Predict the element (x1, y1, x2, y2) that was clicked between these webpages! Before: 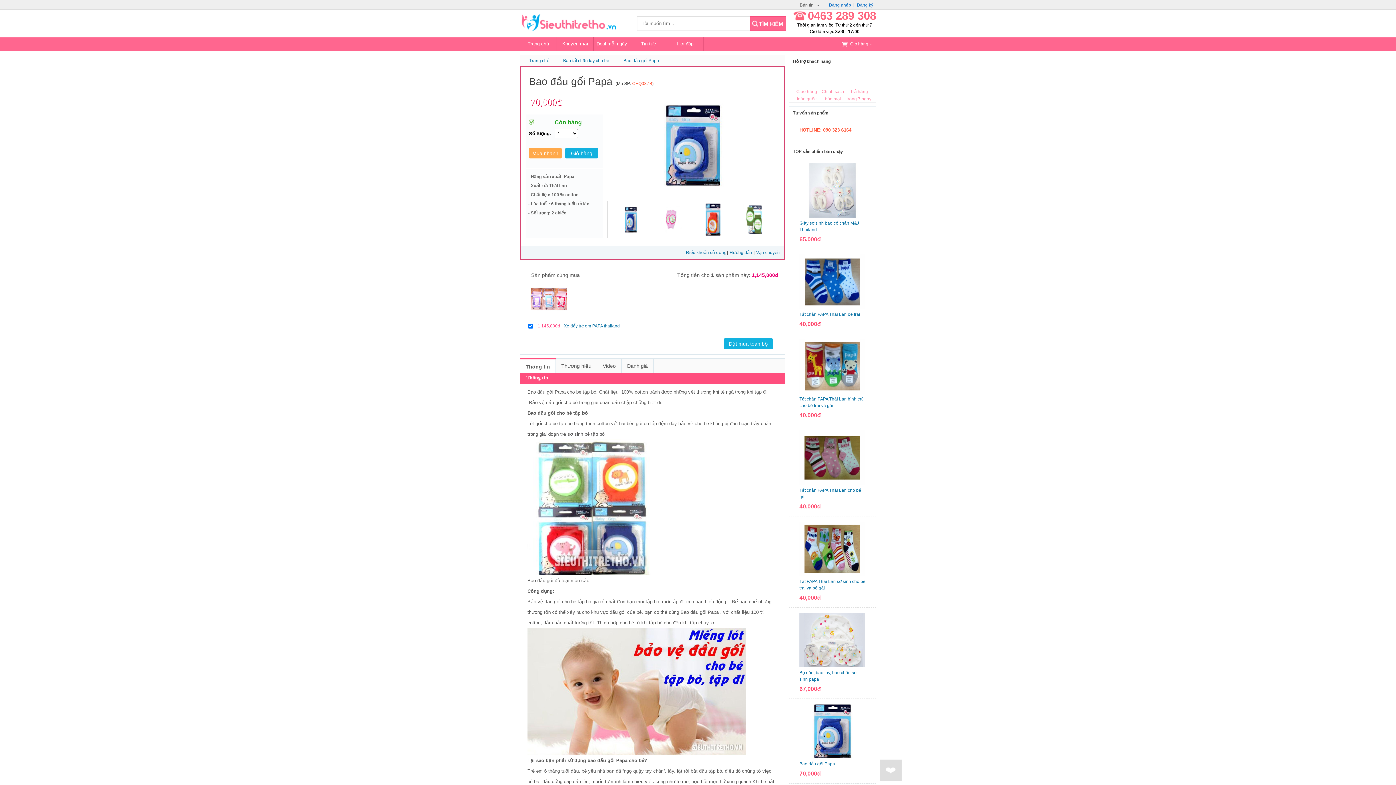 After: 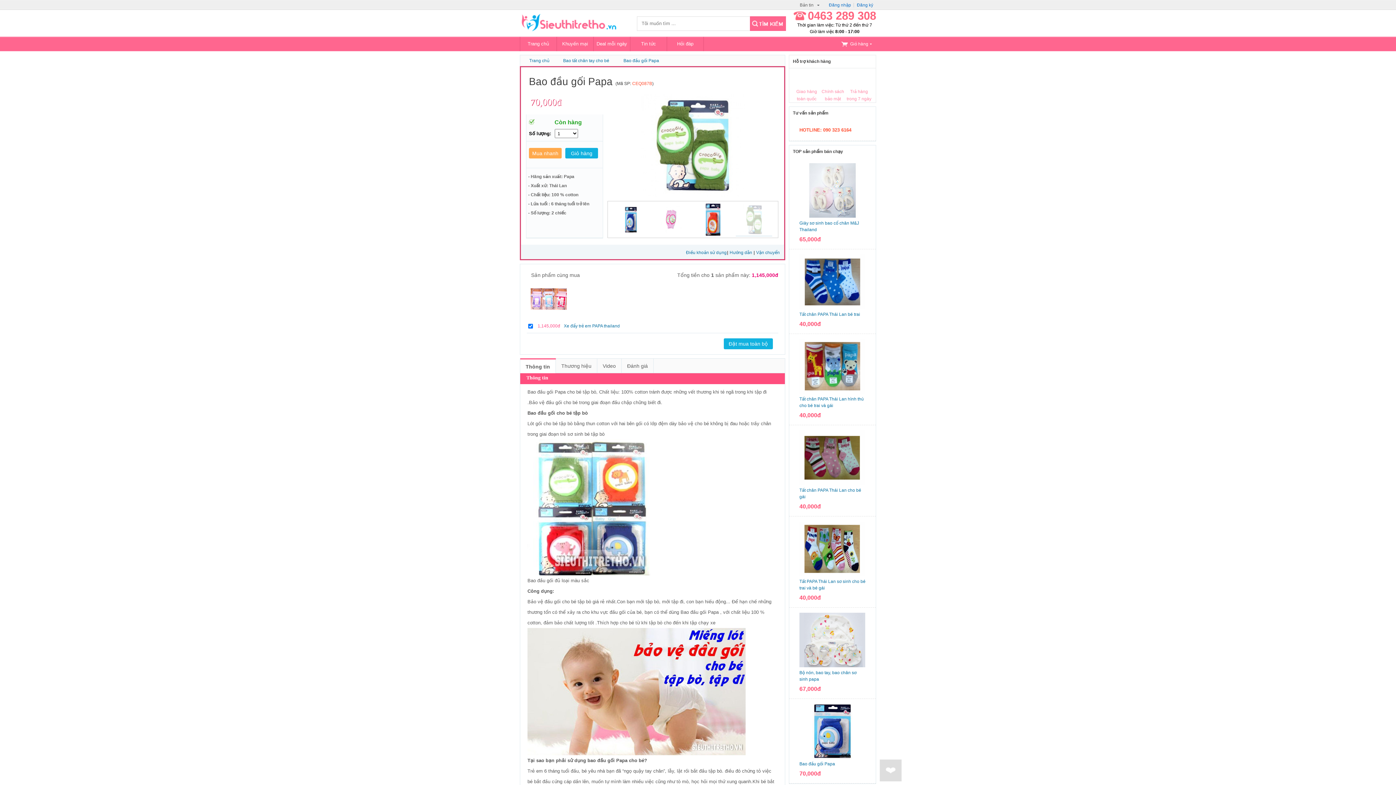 Action: bbox: (736, 232, 772, 237)